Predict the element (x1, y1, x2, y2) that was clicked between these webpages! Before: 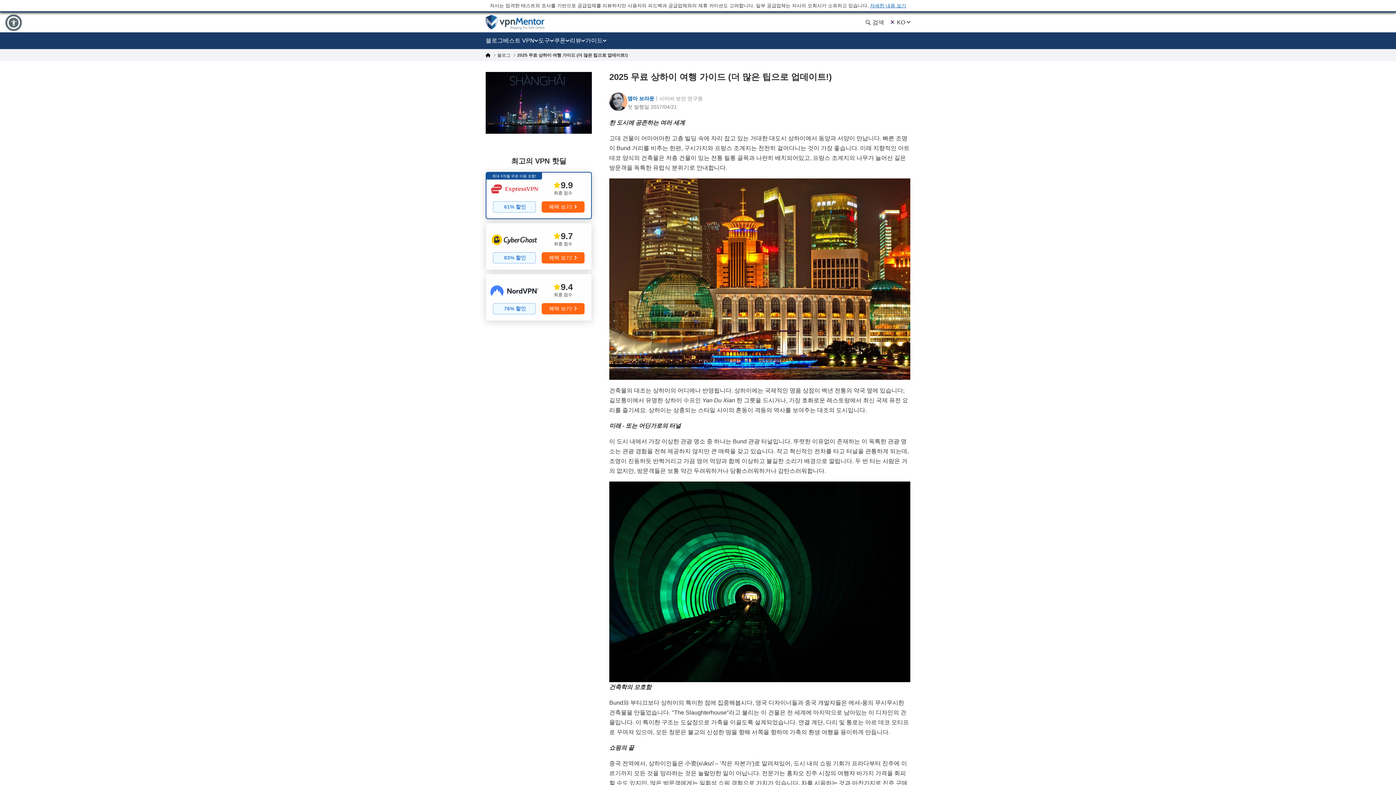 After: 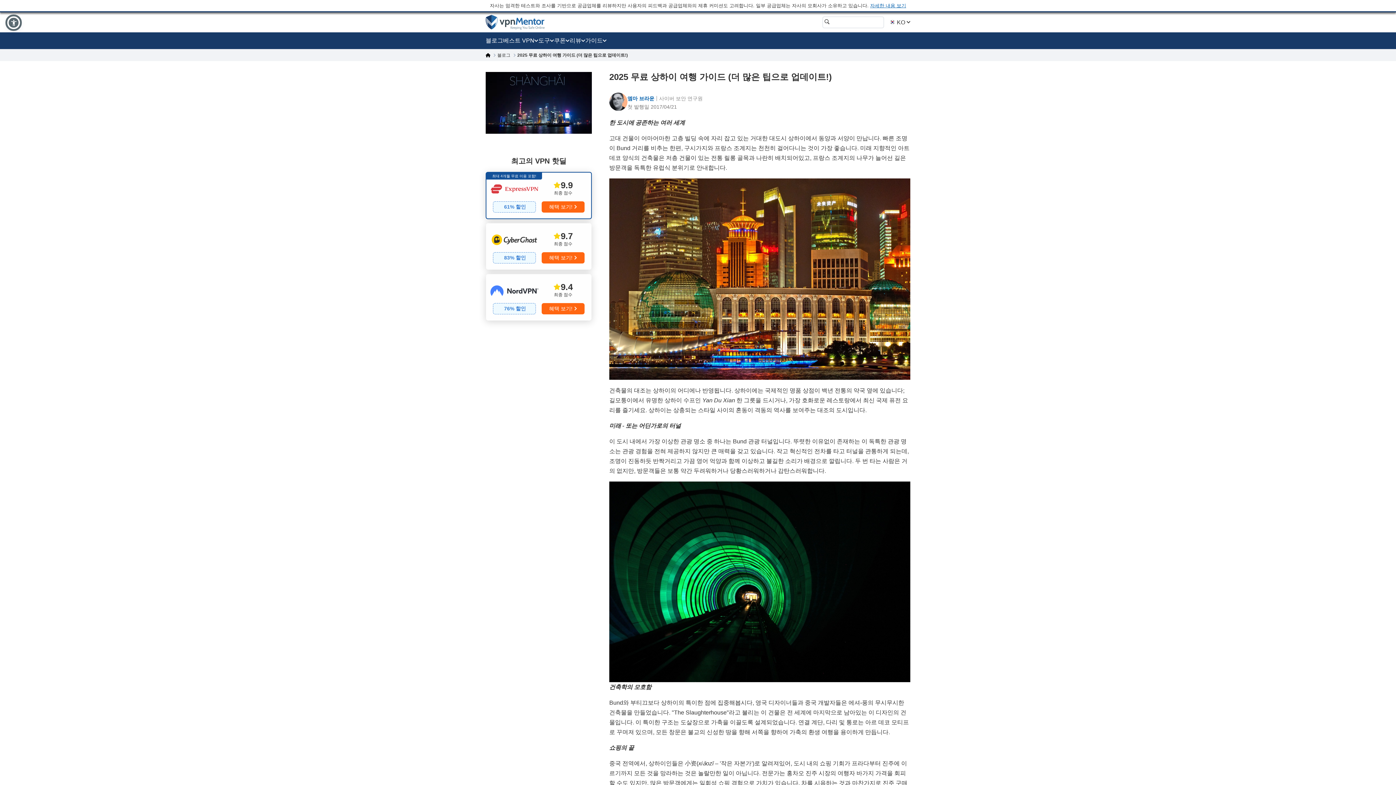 Action: label:  검색 bbox: (865, 19, 884, 25)